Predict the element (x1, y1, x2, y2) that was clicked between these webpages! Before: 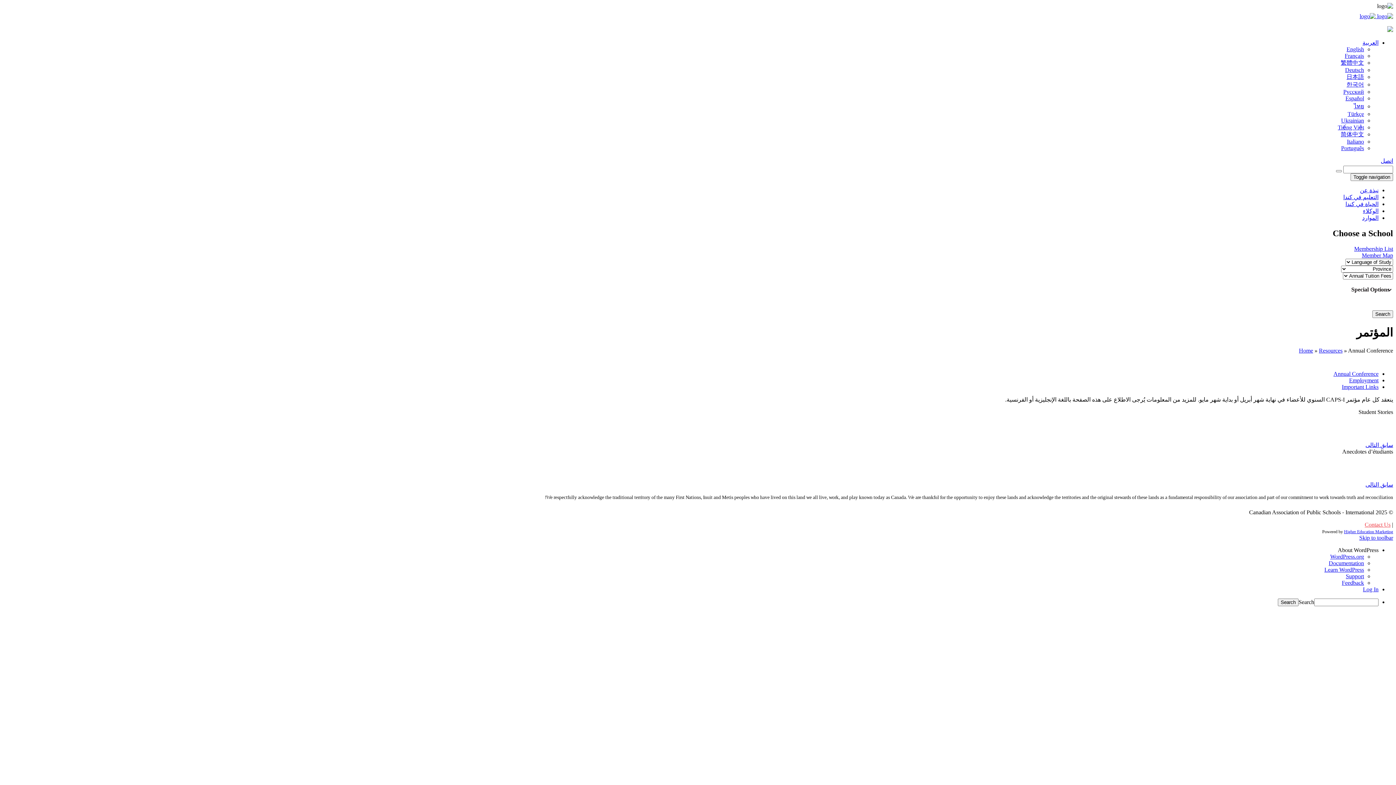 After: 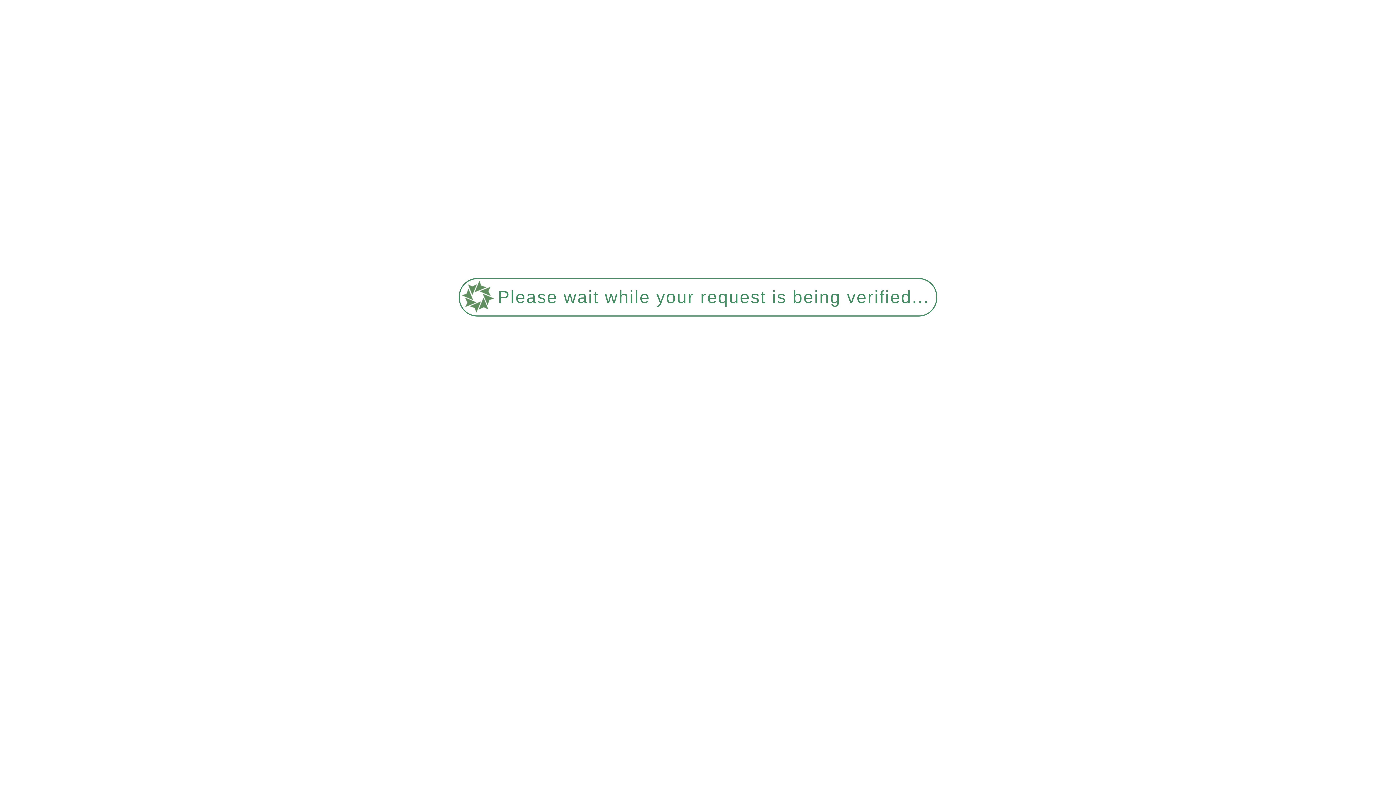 Action: label: 简体中文 bbox: (1341, 131, 1364, 137)